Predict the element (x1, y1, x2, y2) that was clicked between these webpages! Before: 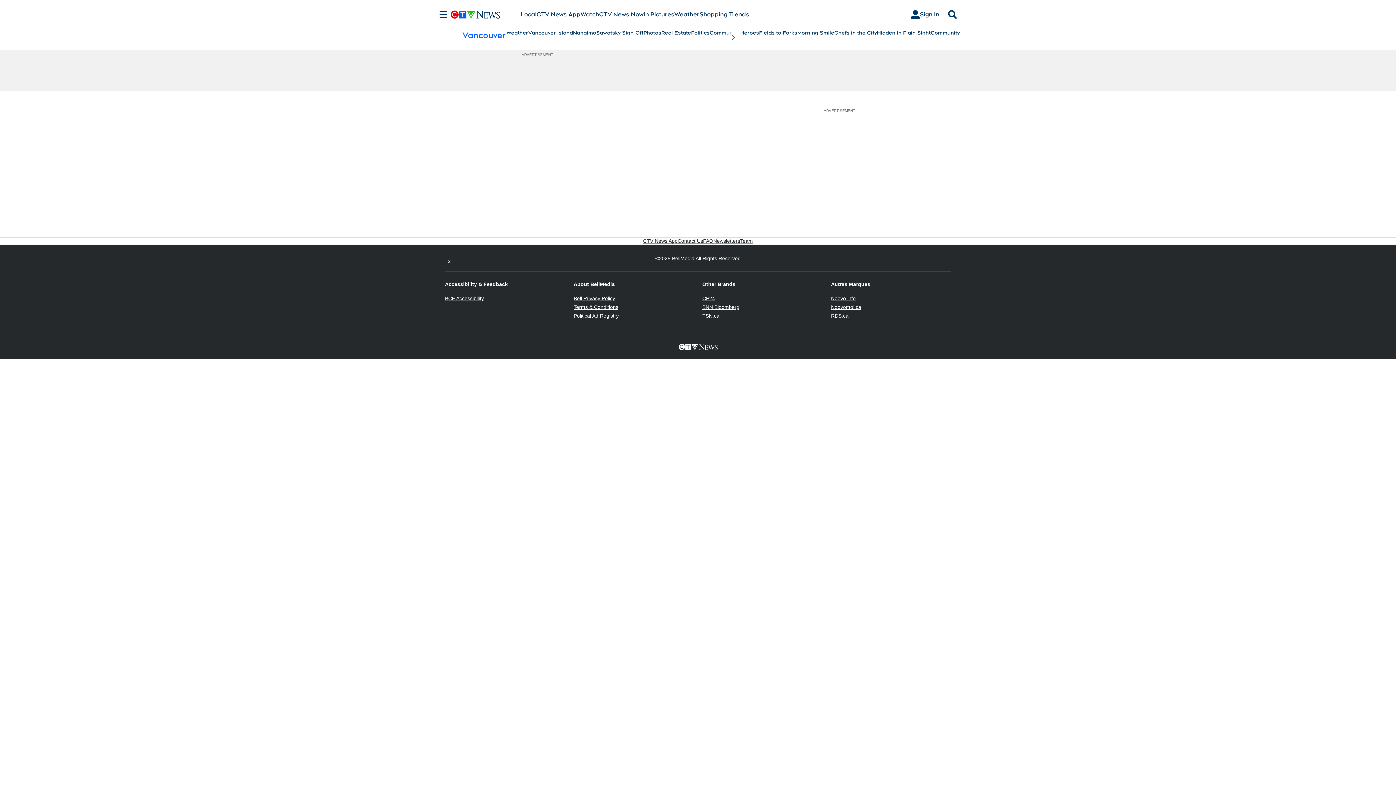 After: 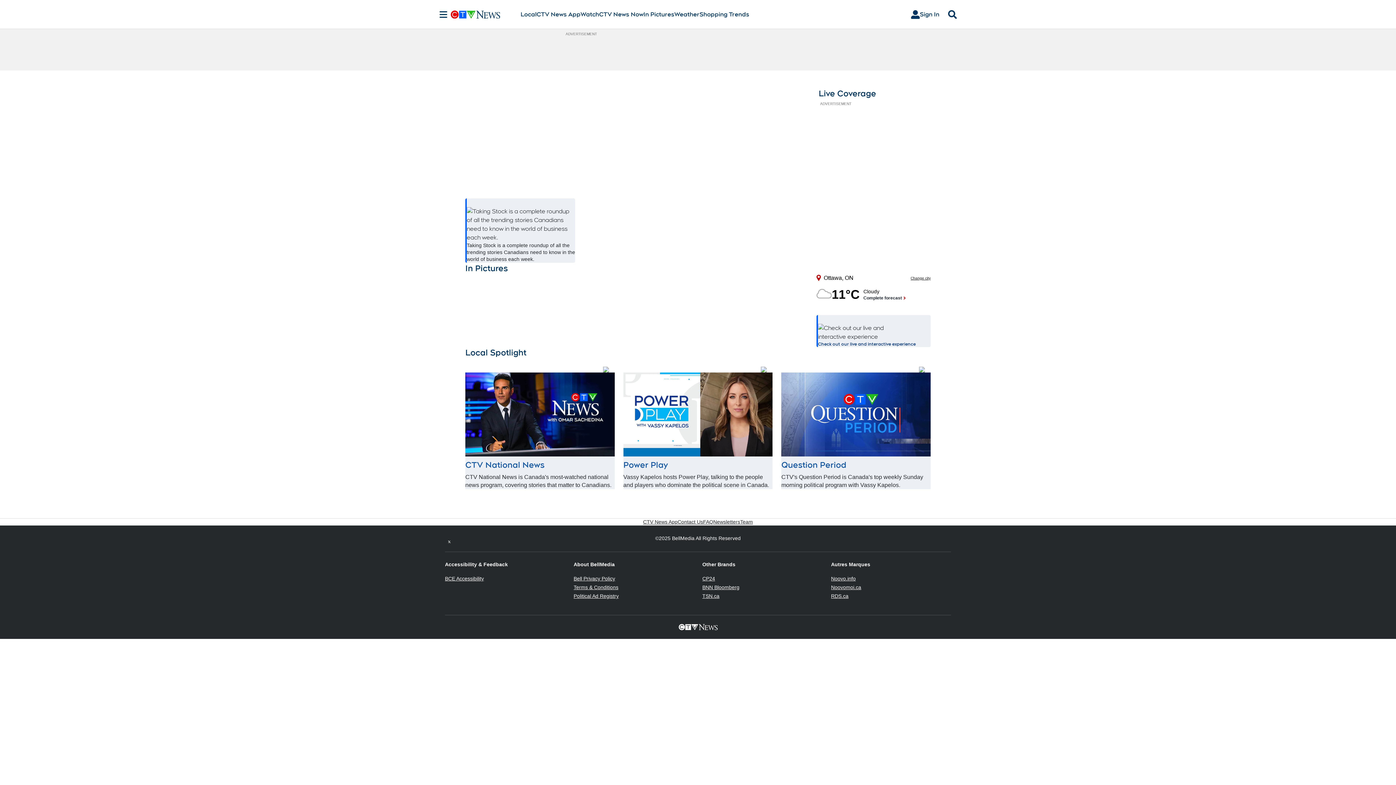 Action: bbox: (450, 10, 520, 18)